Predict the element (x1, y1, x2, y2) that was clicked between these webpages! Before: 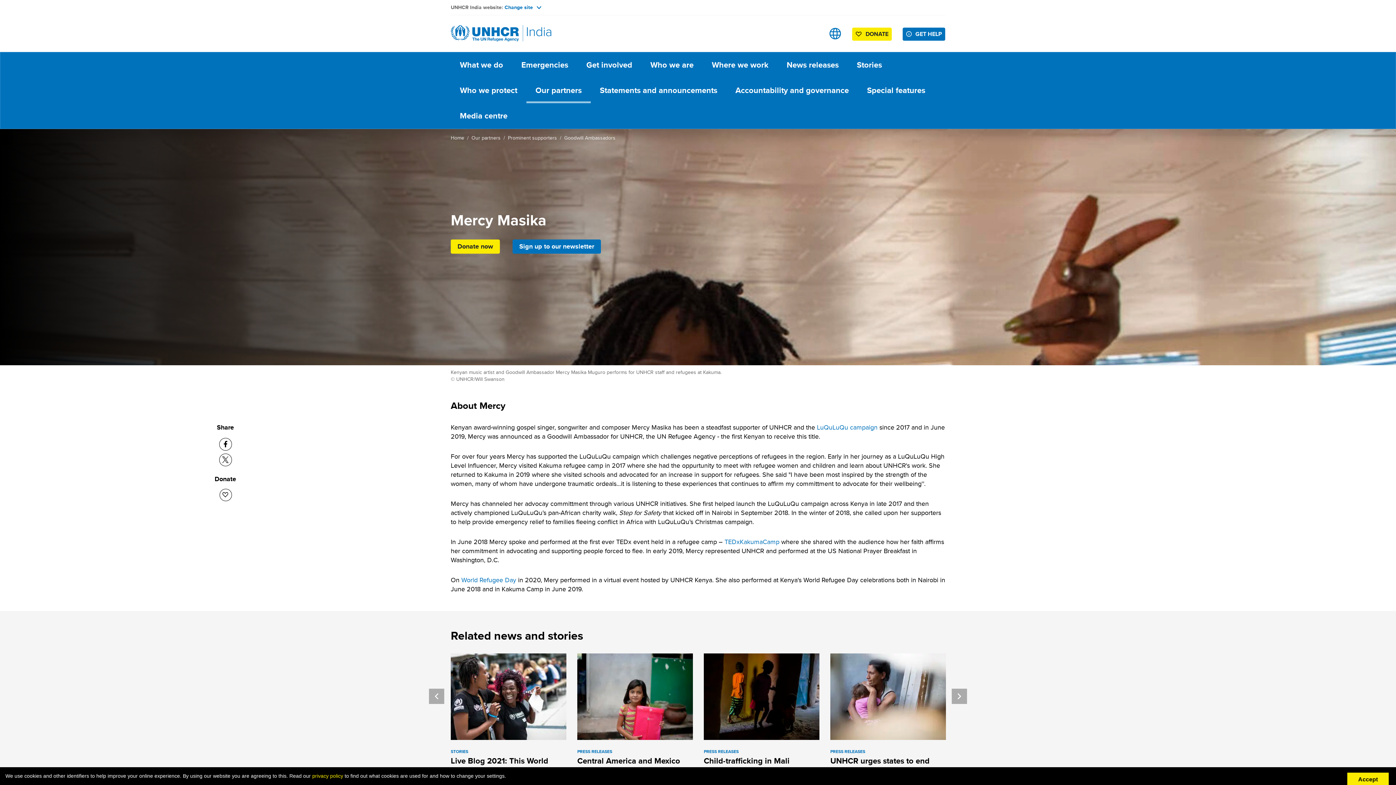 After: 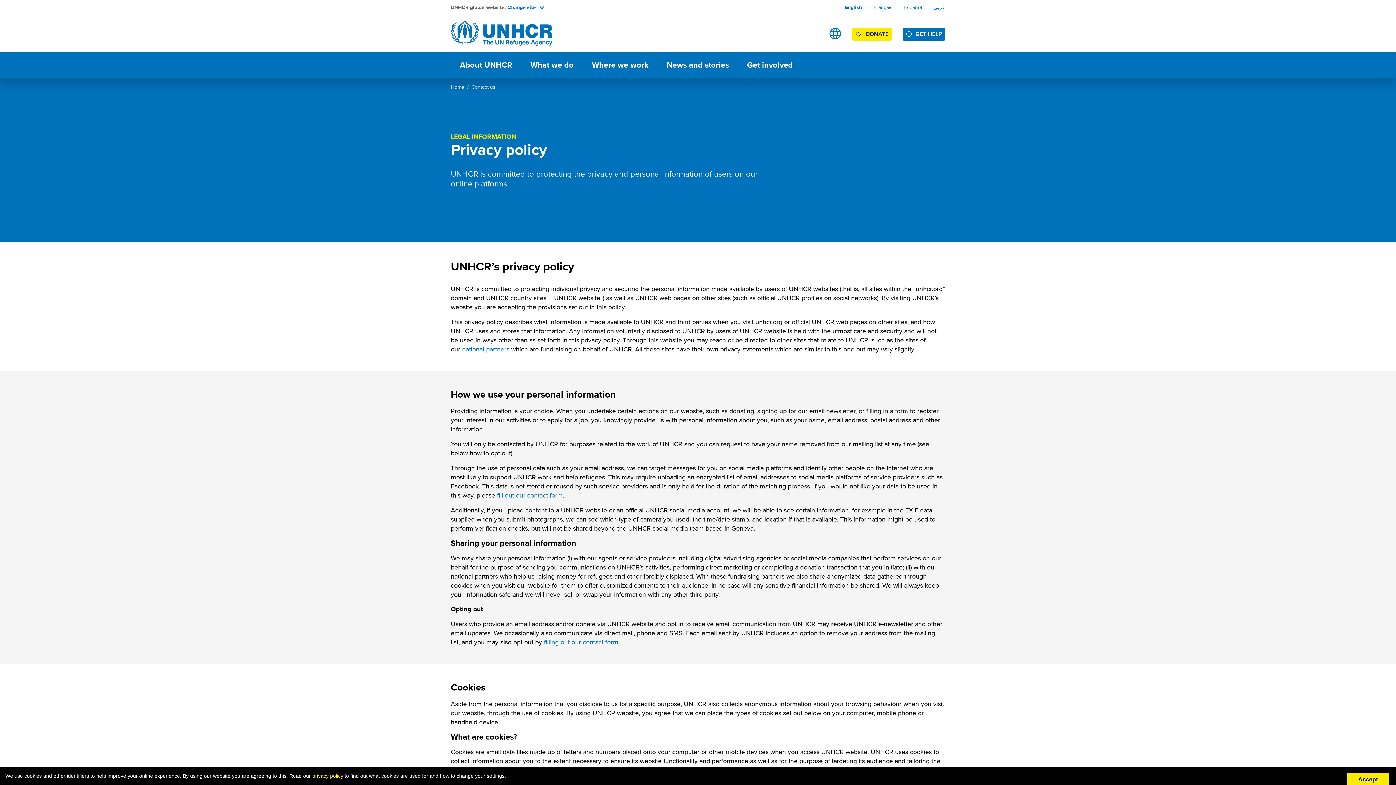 Action: bbox: (312, 773, 343, 779) label: privacy policy